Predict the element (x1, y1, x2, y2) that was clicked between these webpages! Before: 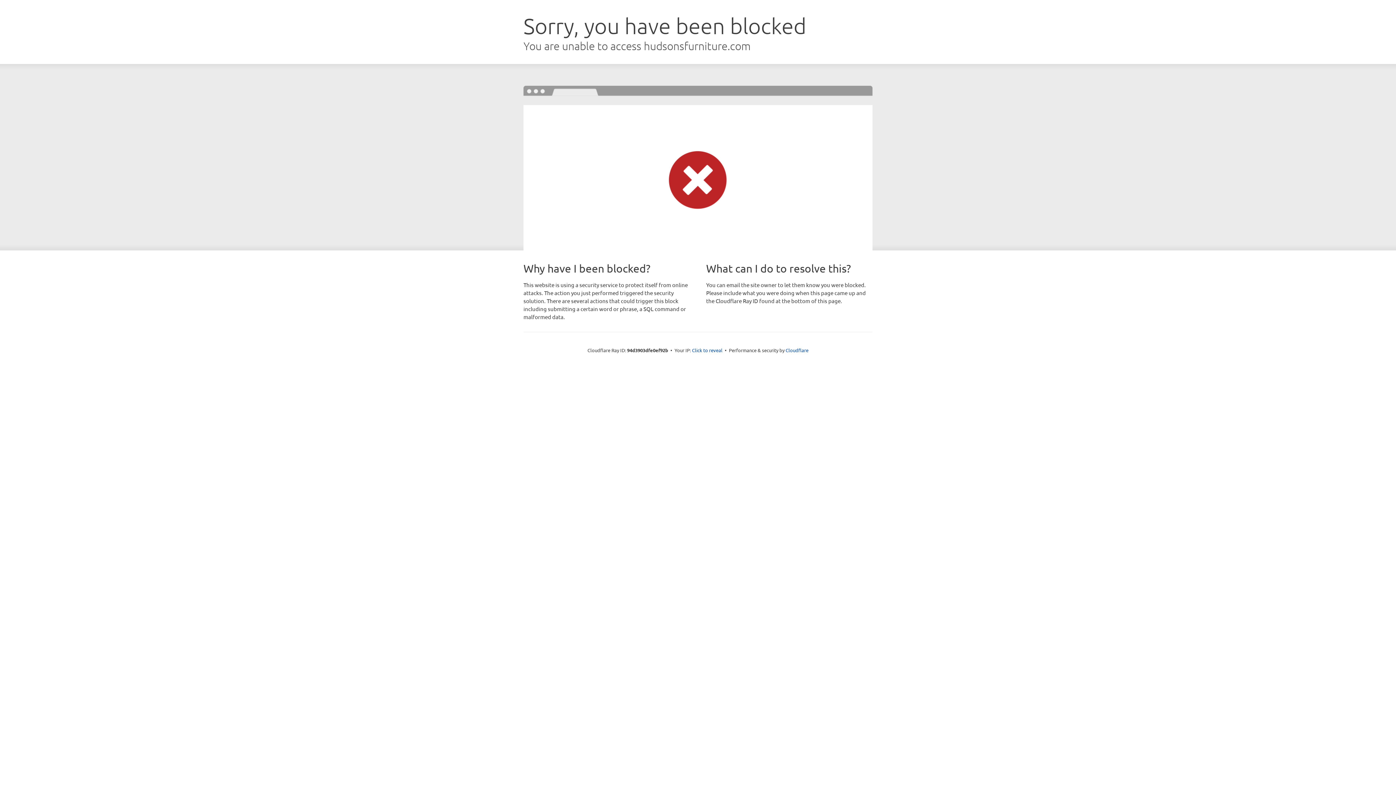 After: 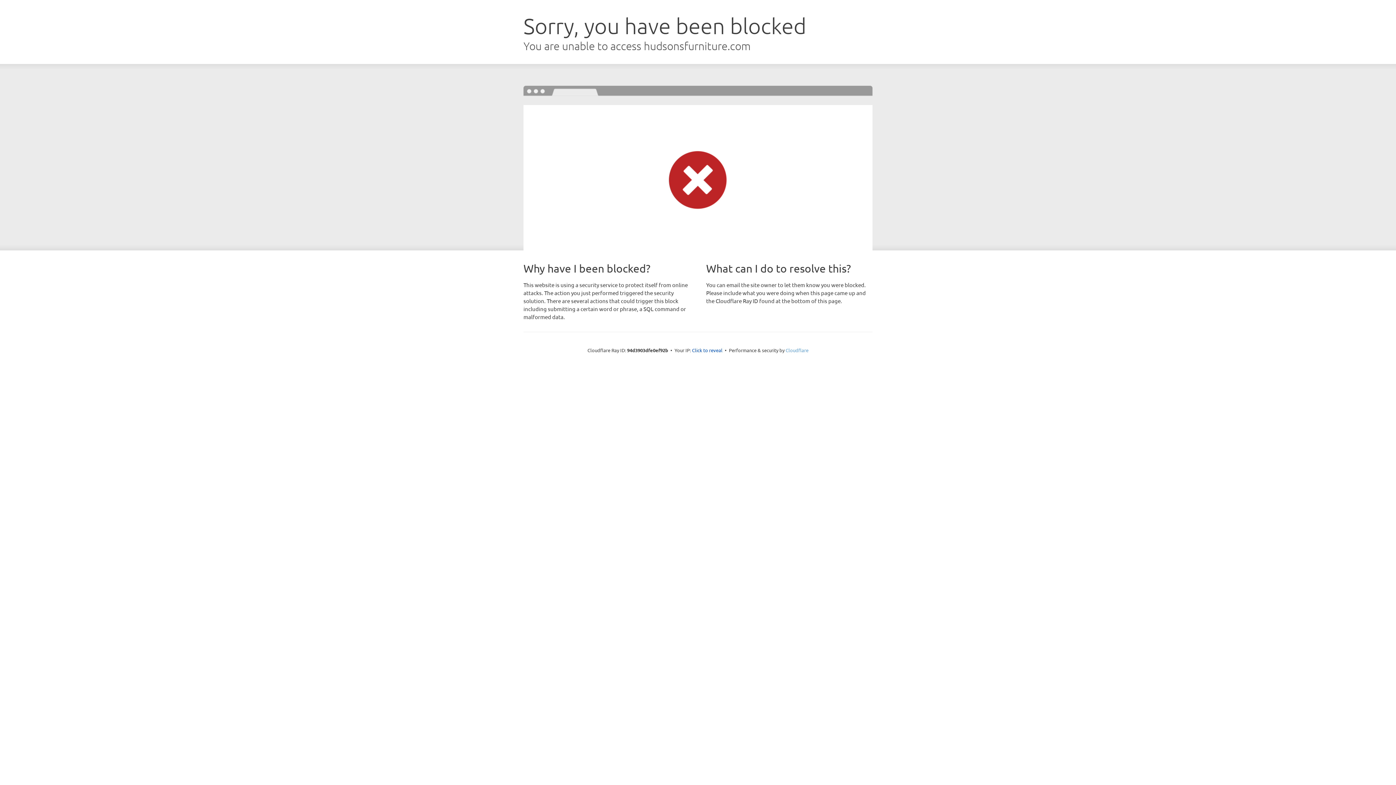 Action: bbox: (785, 347, 808, 353) label: Cloudflare